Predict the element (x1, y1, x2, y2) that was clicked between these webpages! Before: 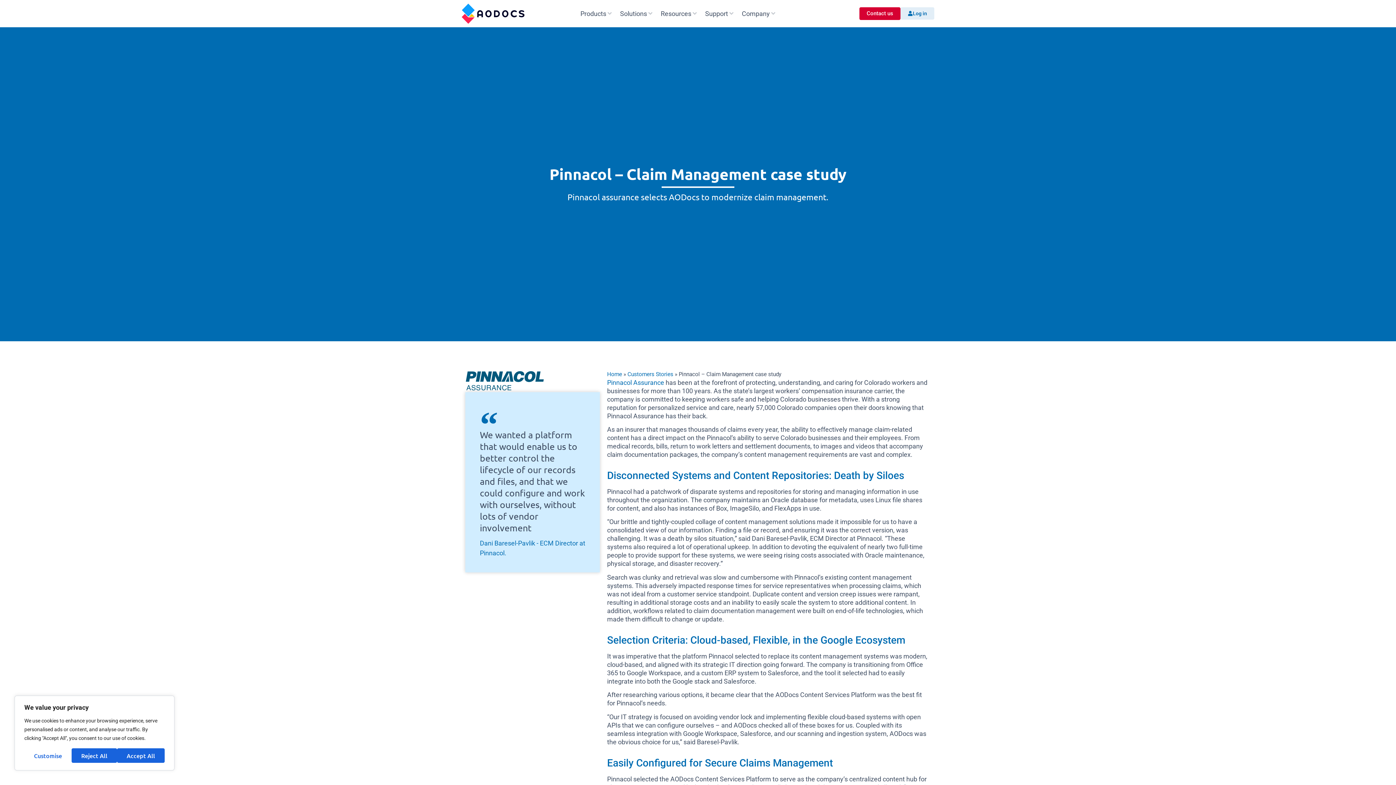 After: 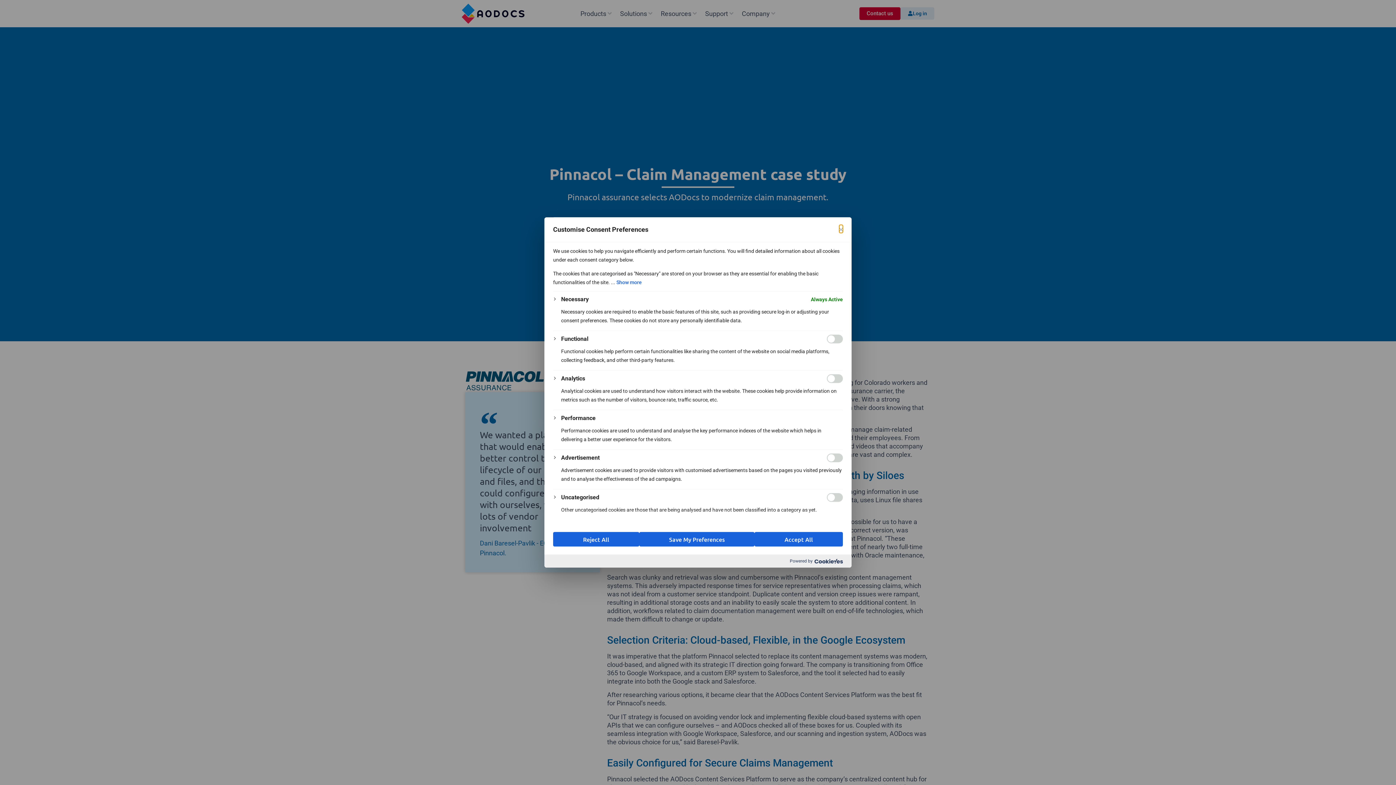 Action: label: Customise bbox: (24, 748, 71, 763)